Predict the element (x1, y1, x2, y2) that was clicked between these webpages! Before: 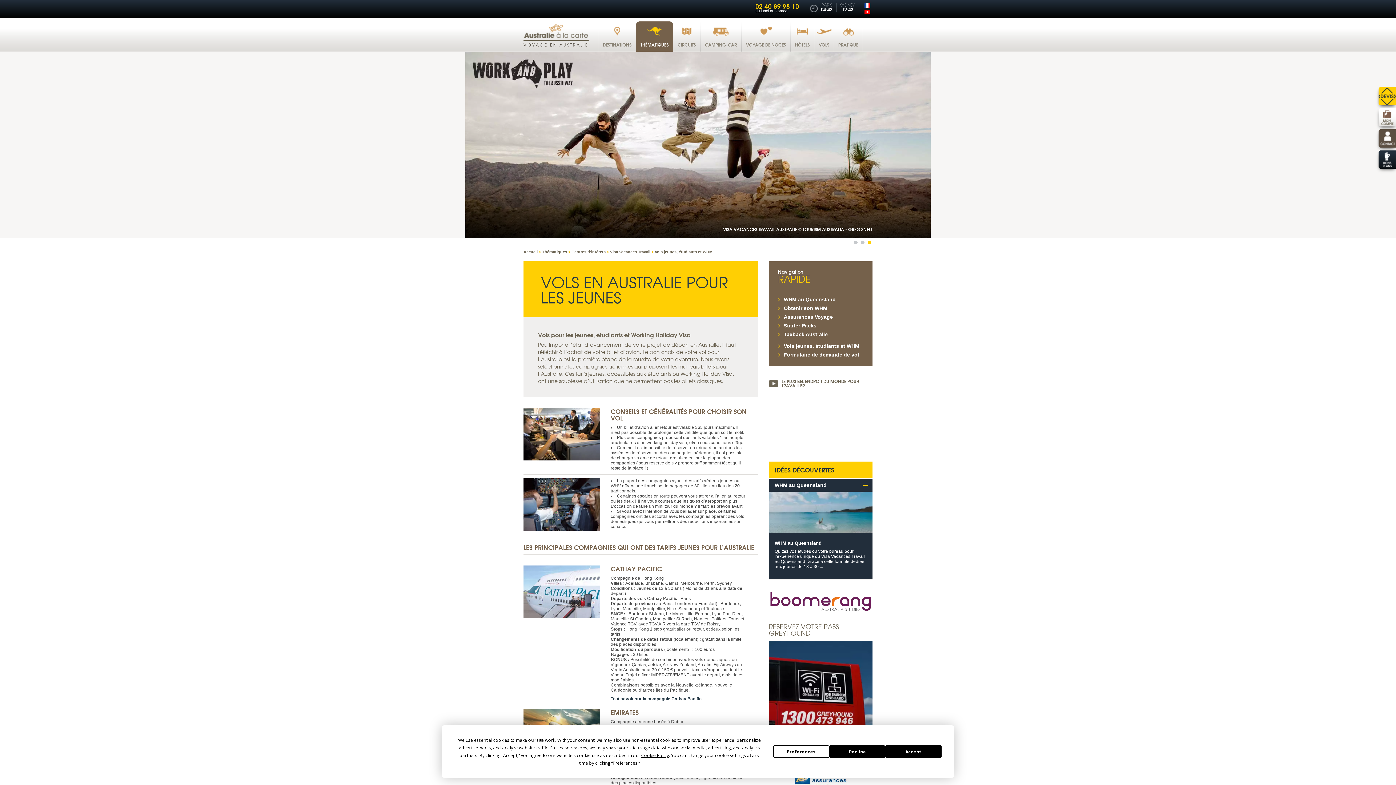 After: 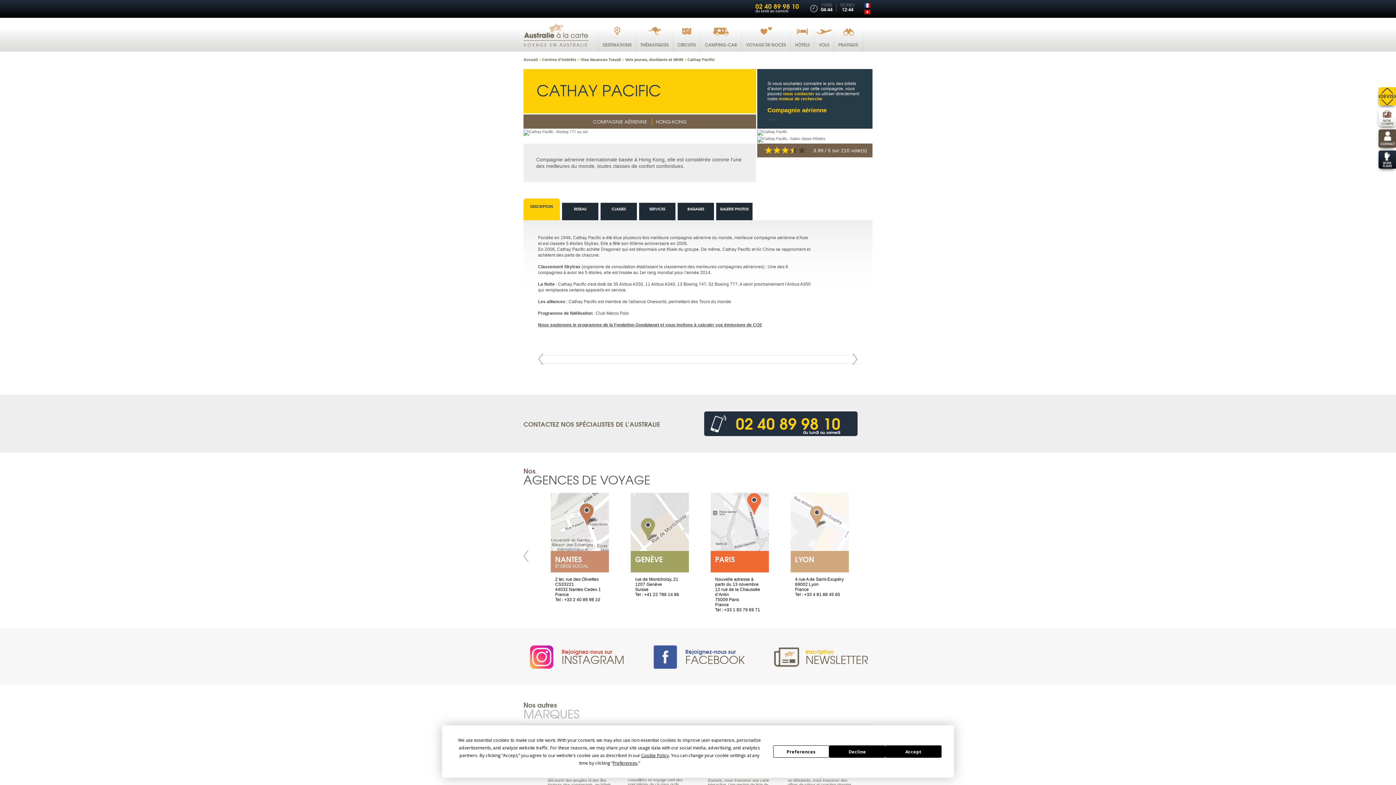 Action: bbox: (610, 696, 701, 701) label: Tout savoir sur la compagnie Cathay Pacific